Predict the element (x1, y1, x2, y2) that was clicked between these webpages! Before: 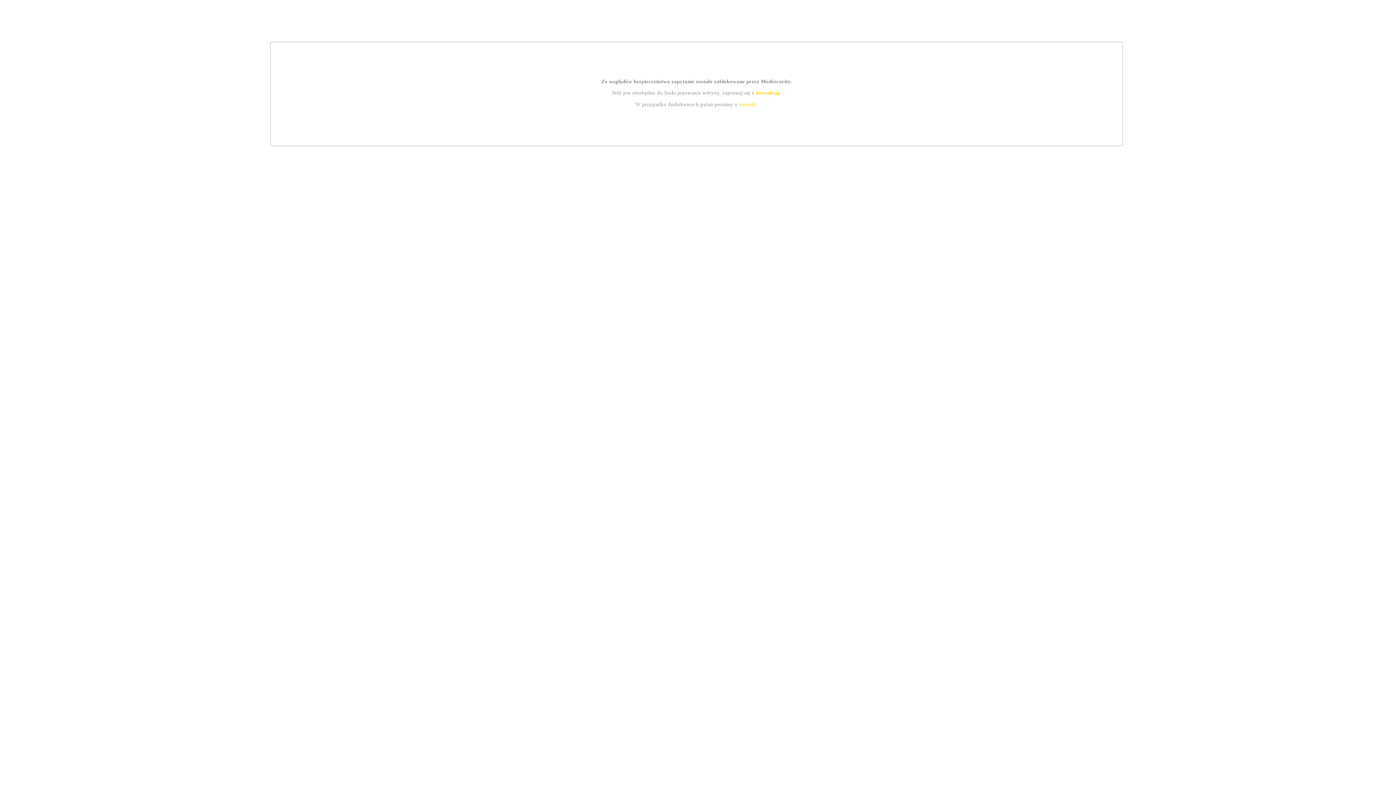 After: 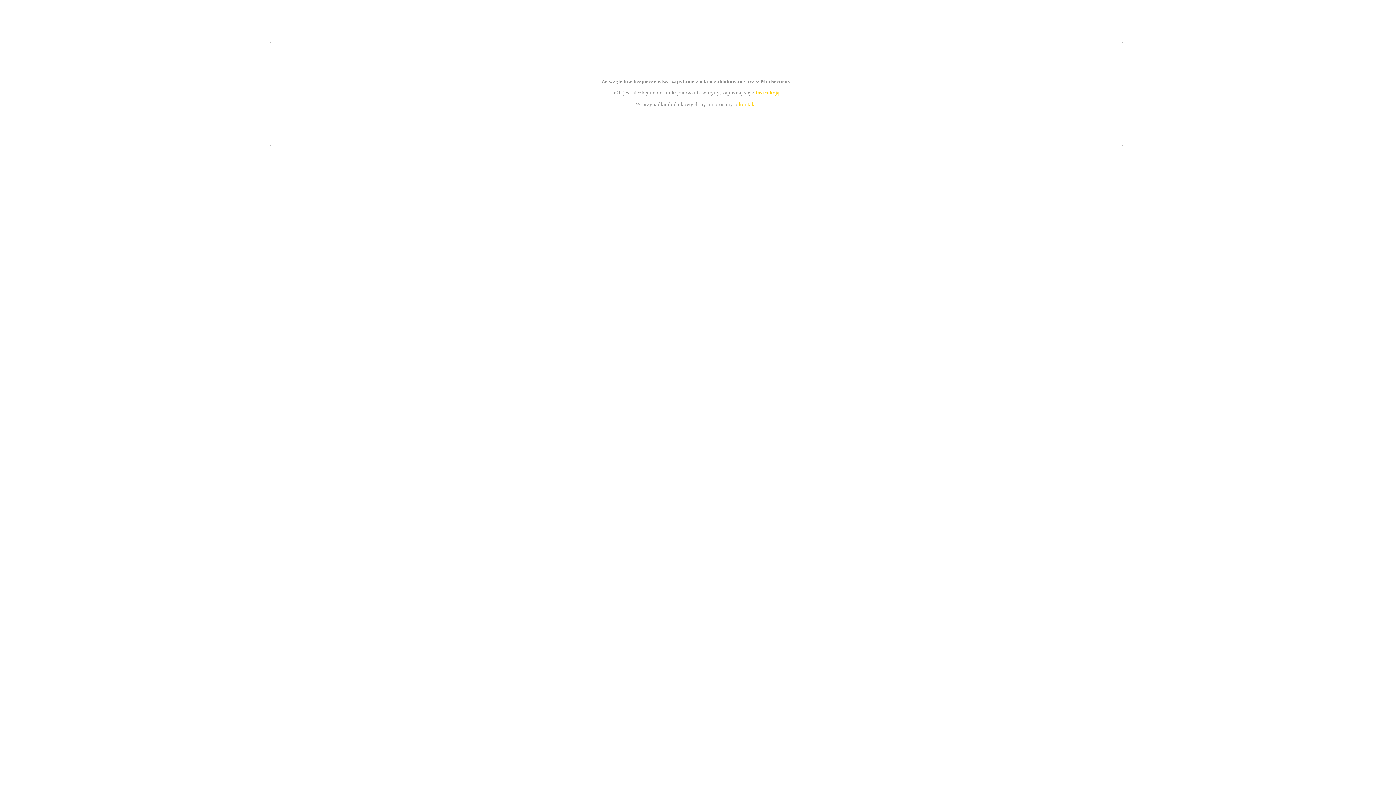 Action: bbox: (755, 89, 779, 95) label: instrukcją